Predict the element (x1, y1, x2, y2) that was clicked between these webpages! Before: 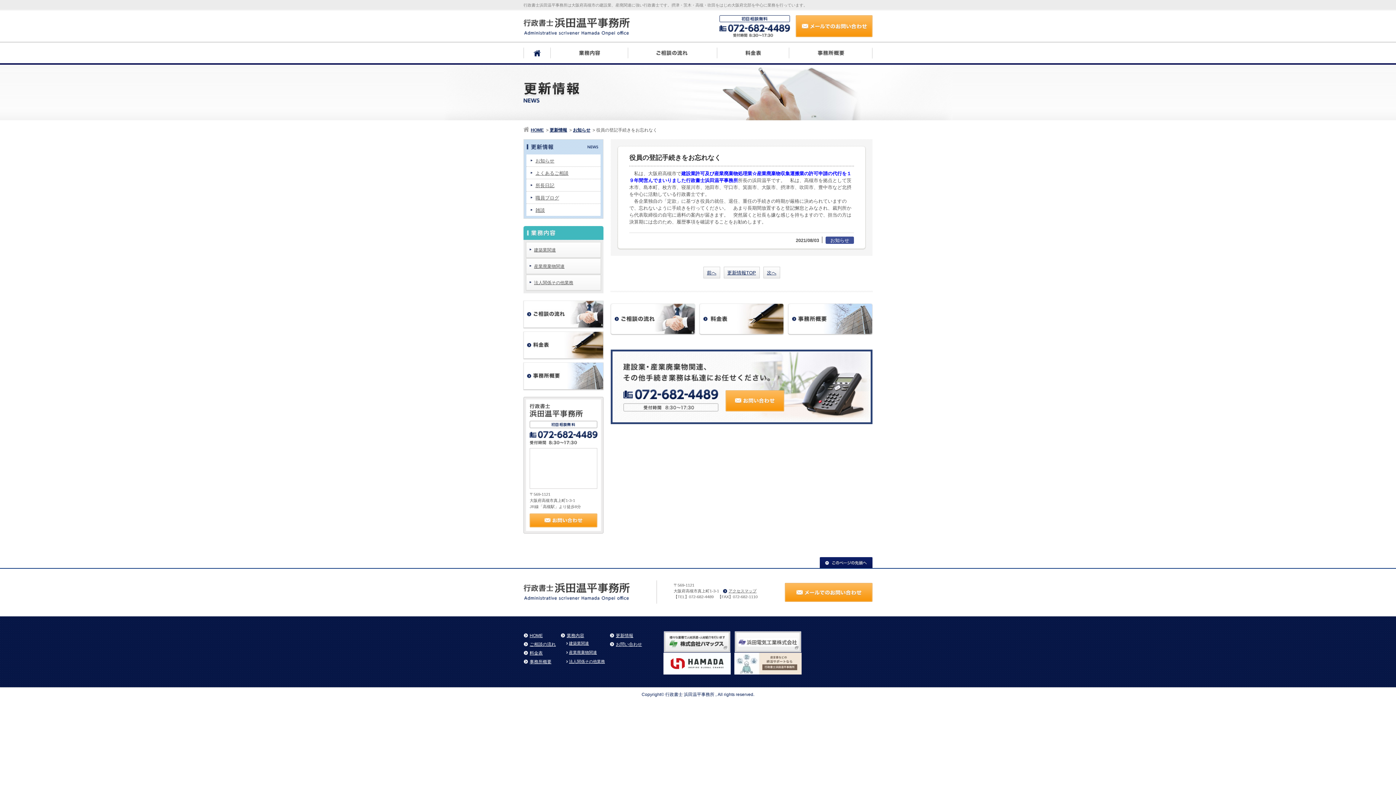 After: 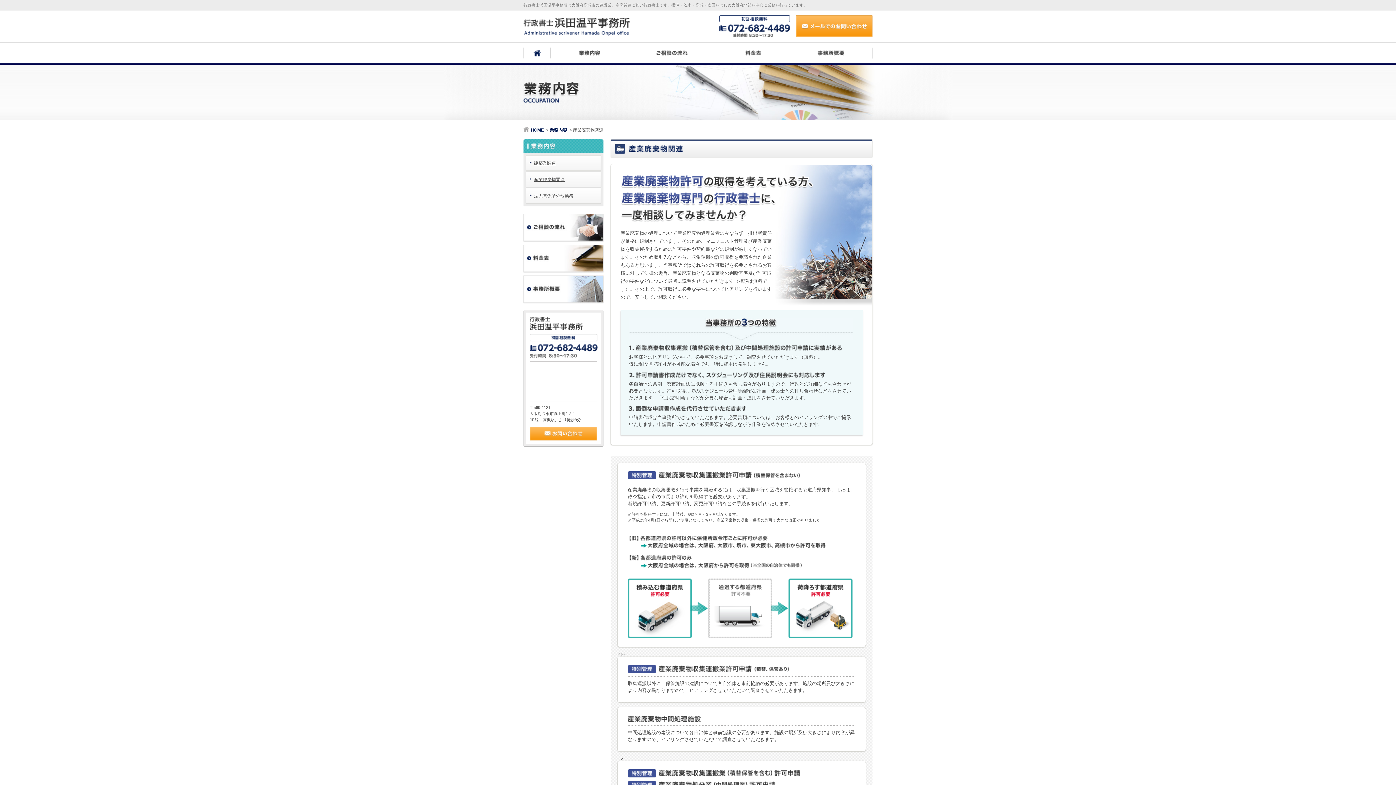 Action: label: 産業廃棄物関連 bbox: (566, 649, 605, 656)